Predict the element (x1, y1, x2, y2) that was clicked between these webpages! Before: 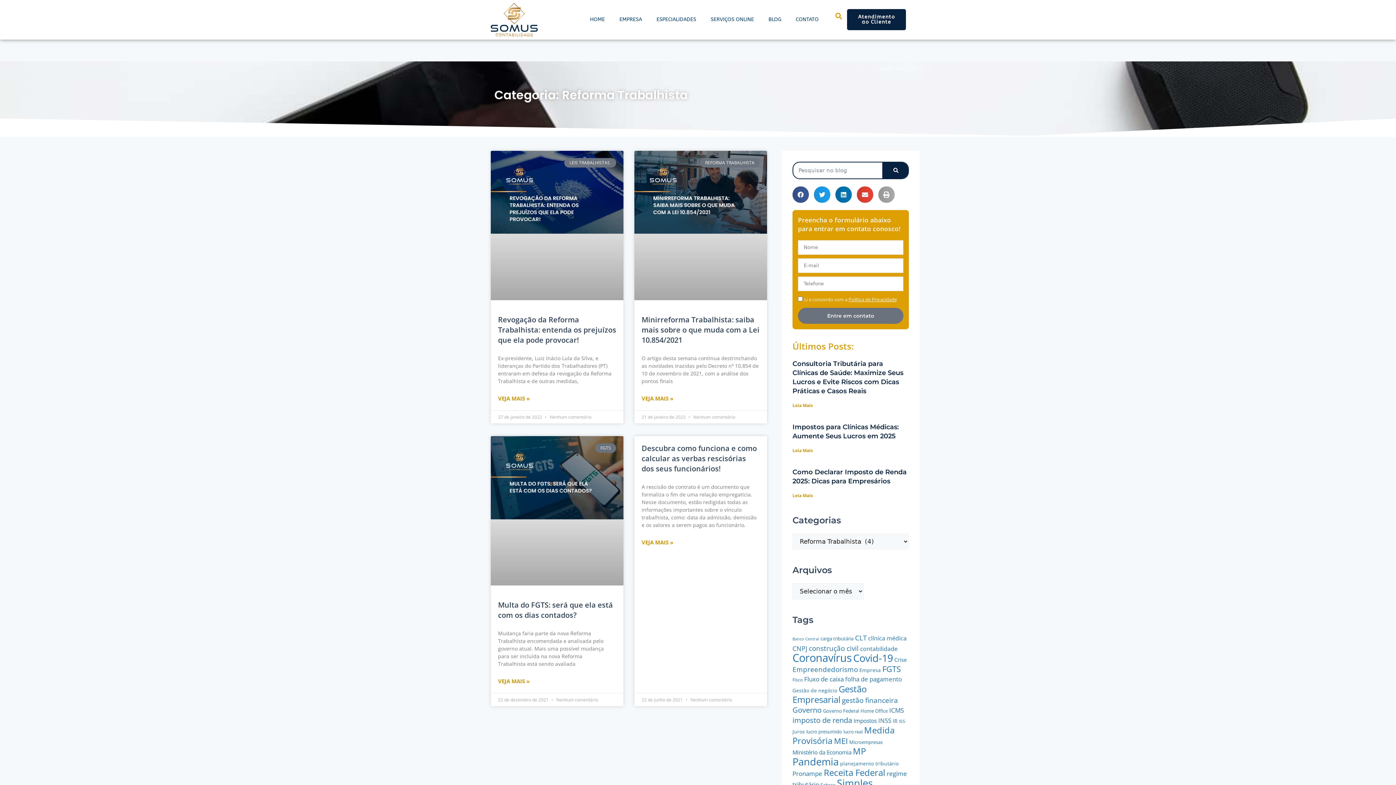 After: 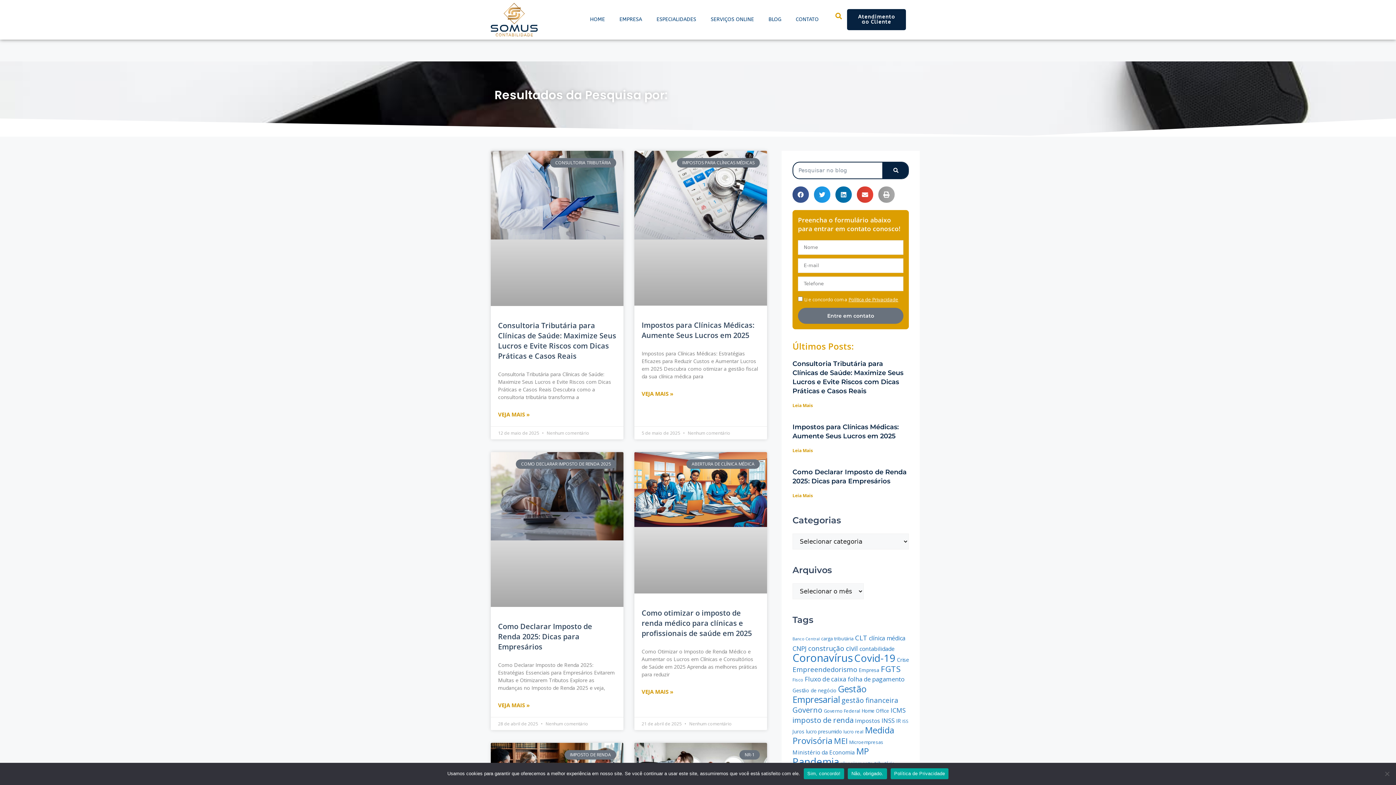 Action: bbox: (882, 162, 908, 178) label: Pesquisar